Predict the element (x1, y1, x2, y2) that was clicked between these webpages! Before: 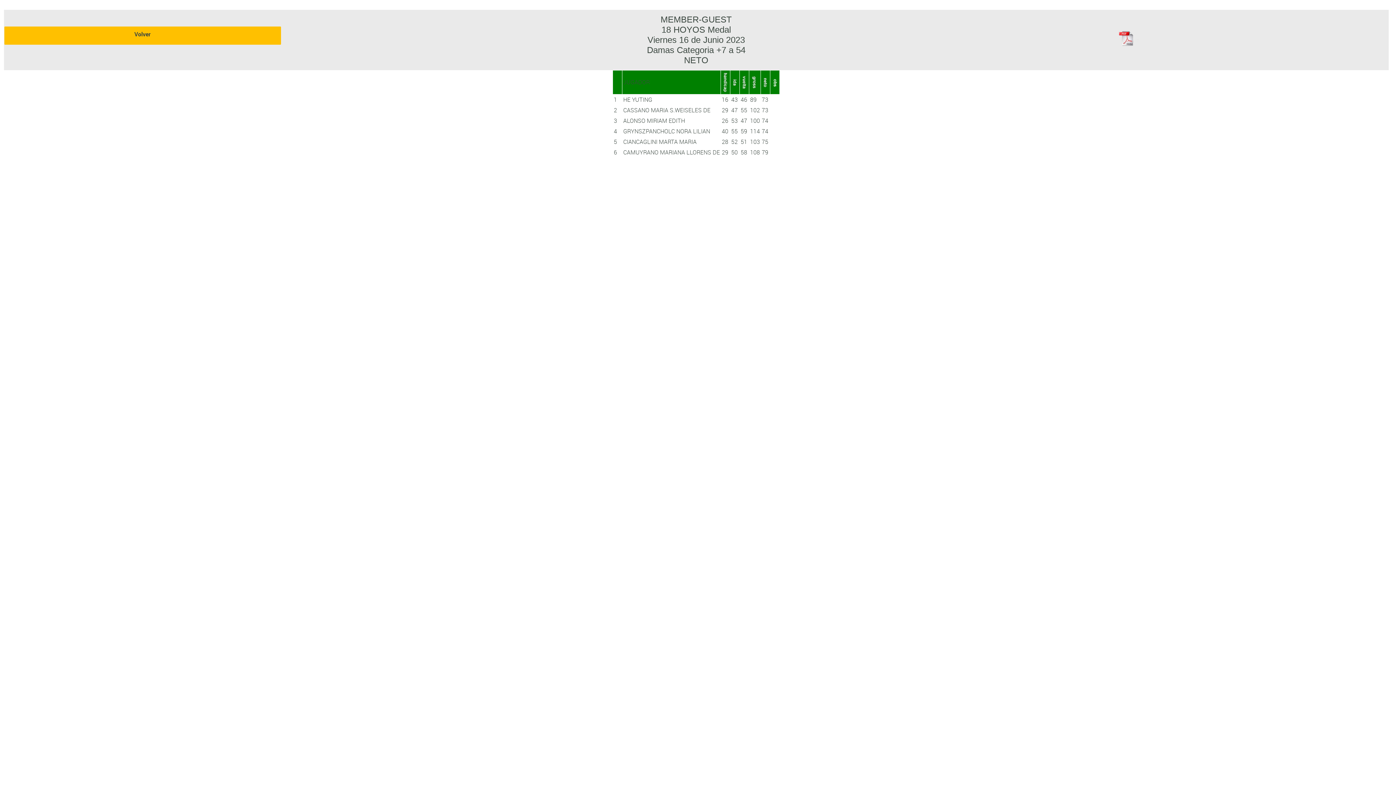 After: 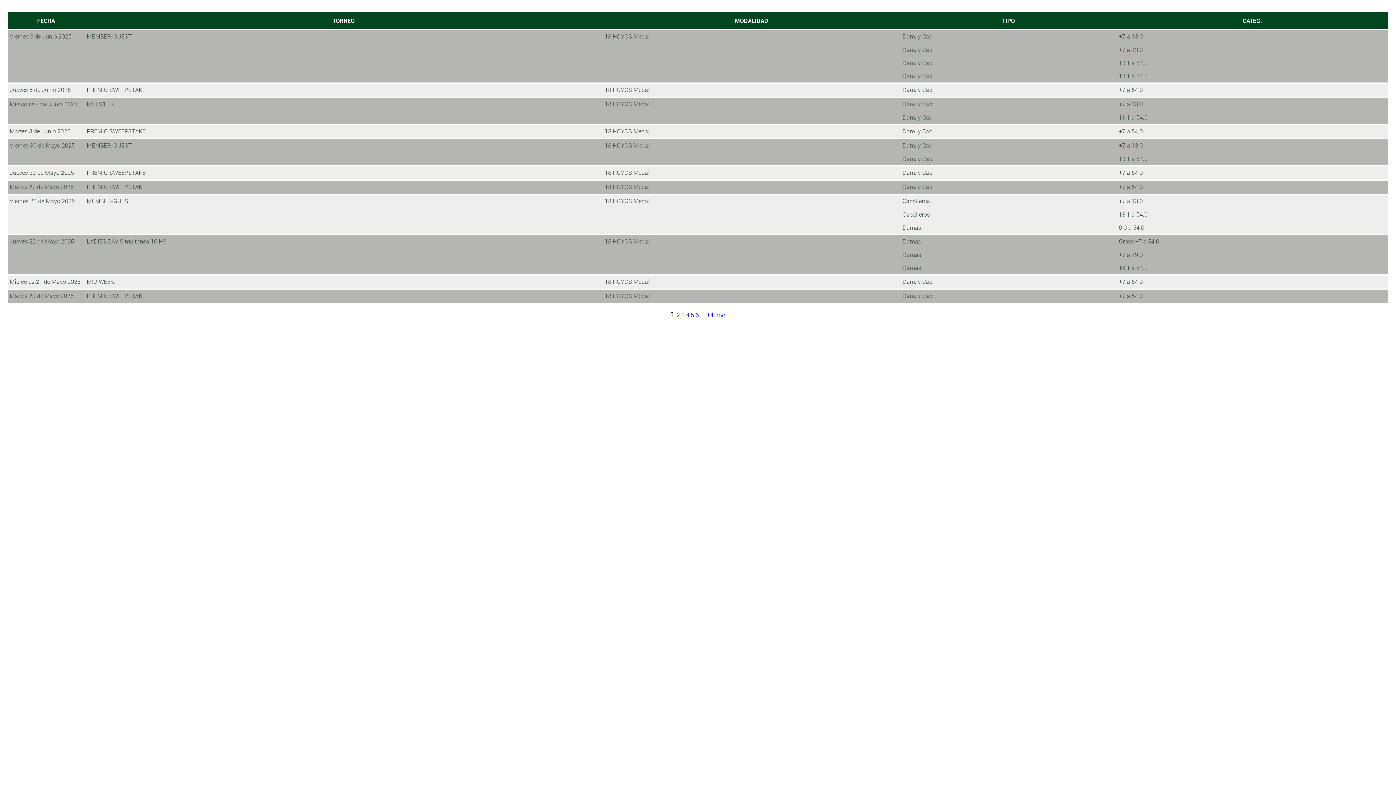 Action: label: Volver bbox: (4, 26, 280, 44)